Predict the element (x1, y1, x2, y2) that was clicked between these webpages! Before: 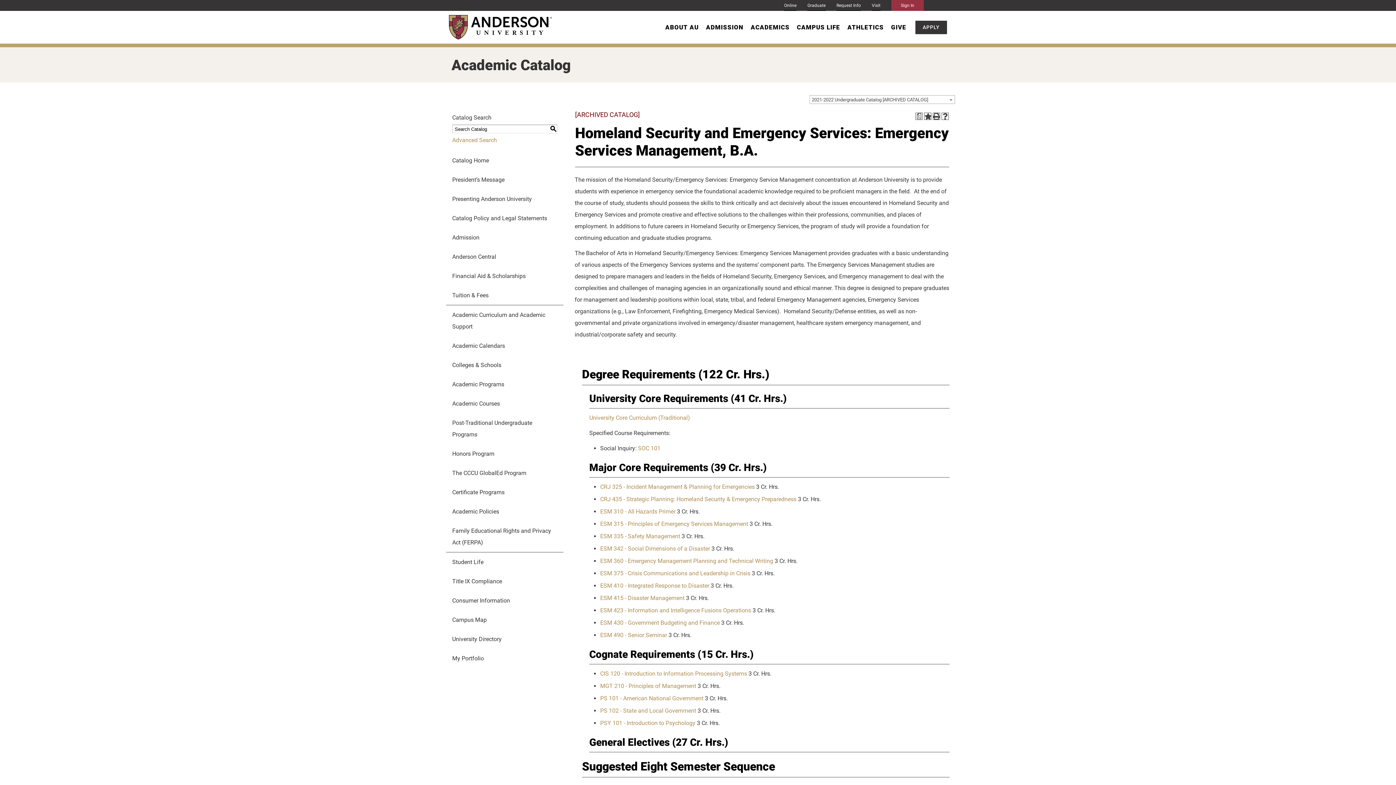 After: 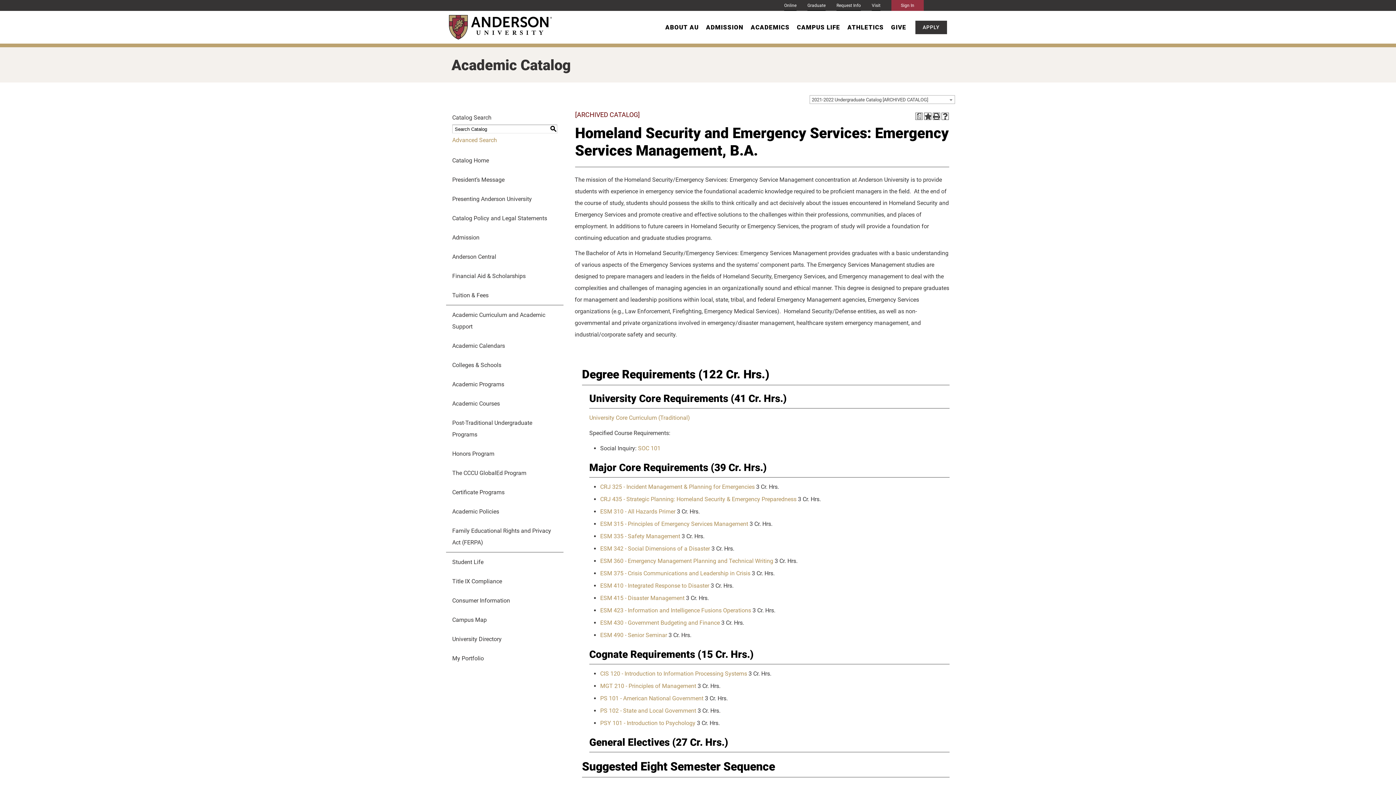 Action: label: S
earch bbox: (549, 125, 557, 133)